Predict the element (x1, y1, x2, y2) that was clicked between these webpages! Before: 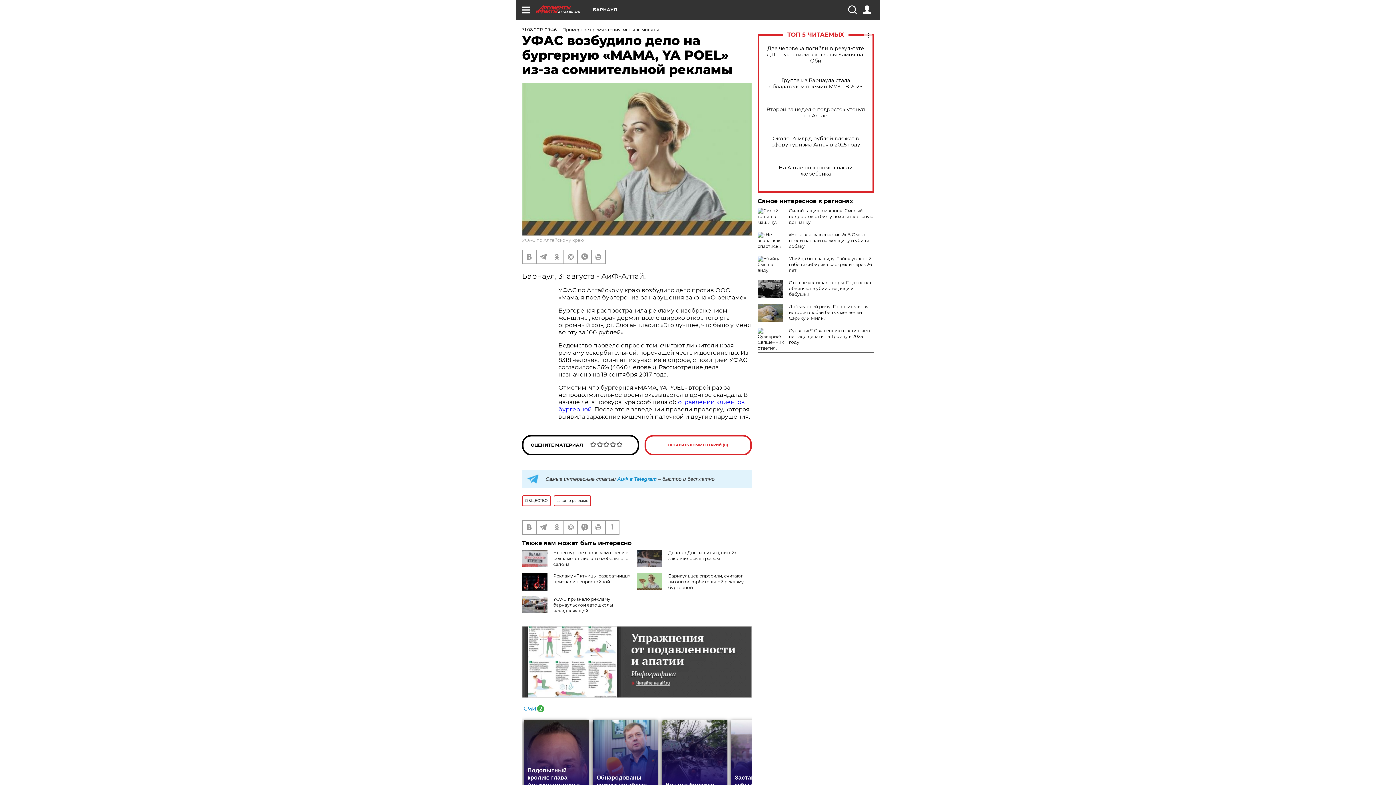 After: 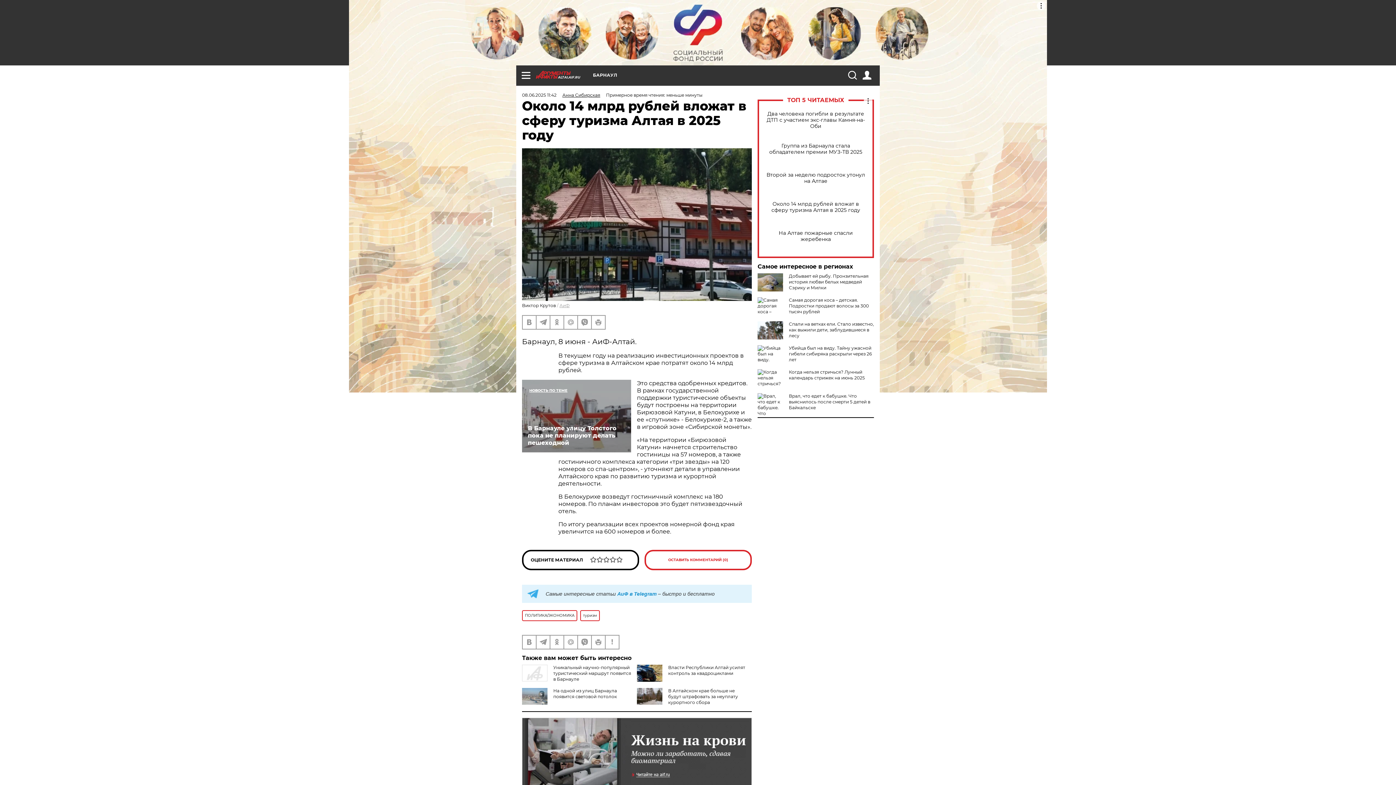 Action: label: Около 14 млрд рублей вложат в сферу туризма Алтая в 2025 году bbox: (765, 135, 866, 148)